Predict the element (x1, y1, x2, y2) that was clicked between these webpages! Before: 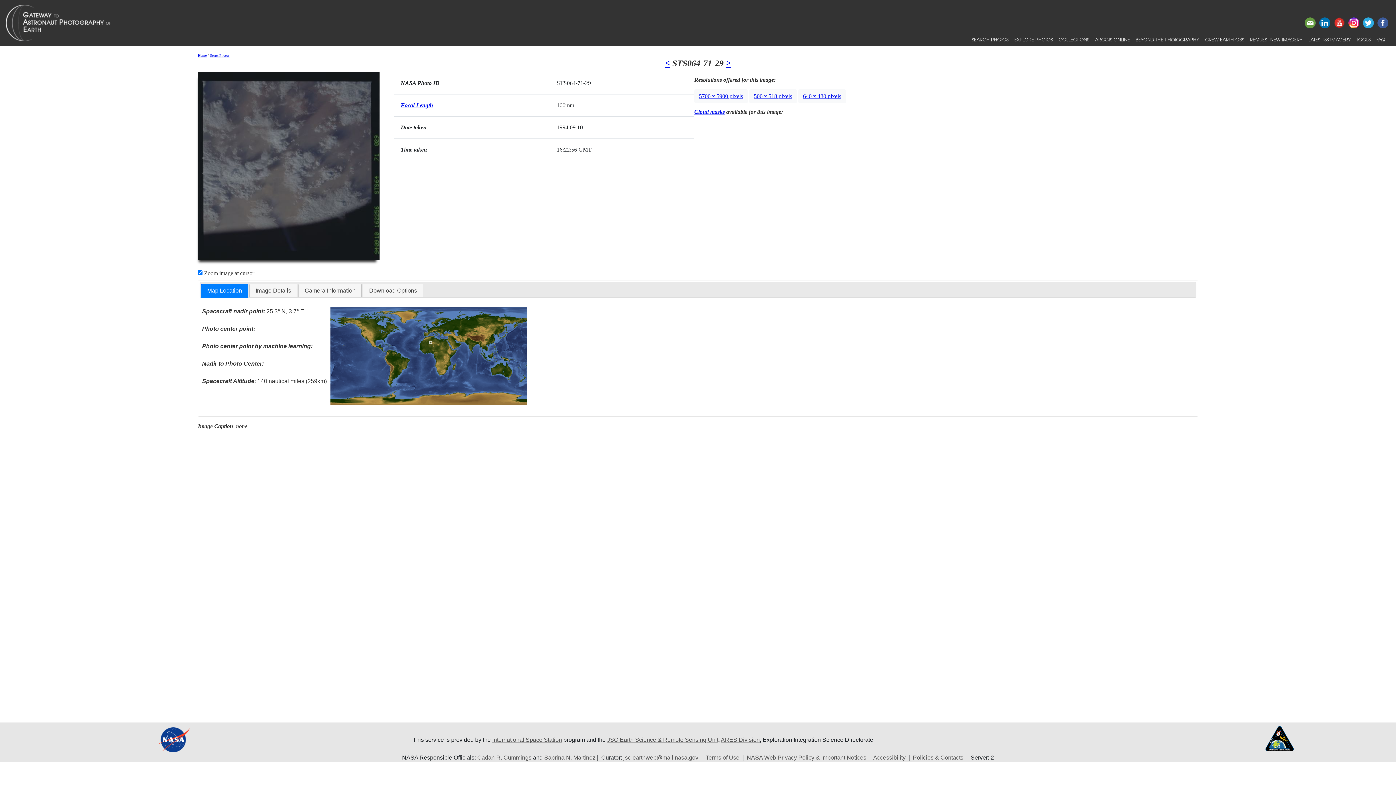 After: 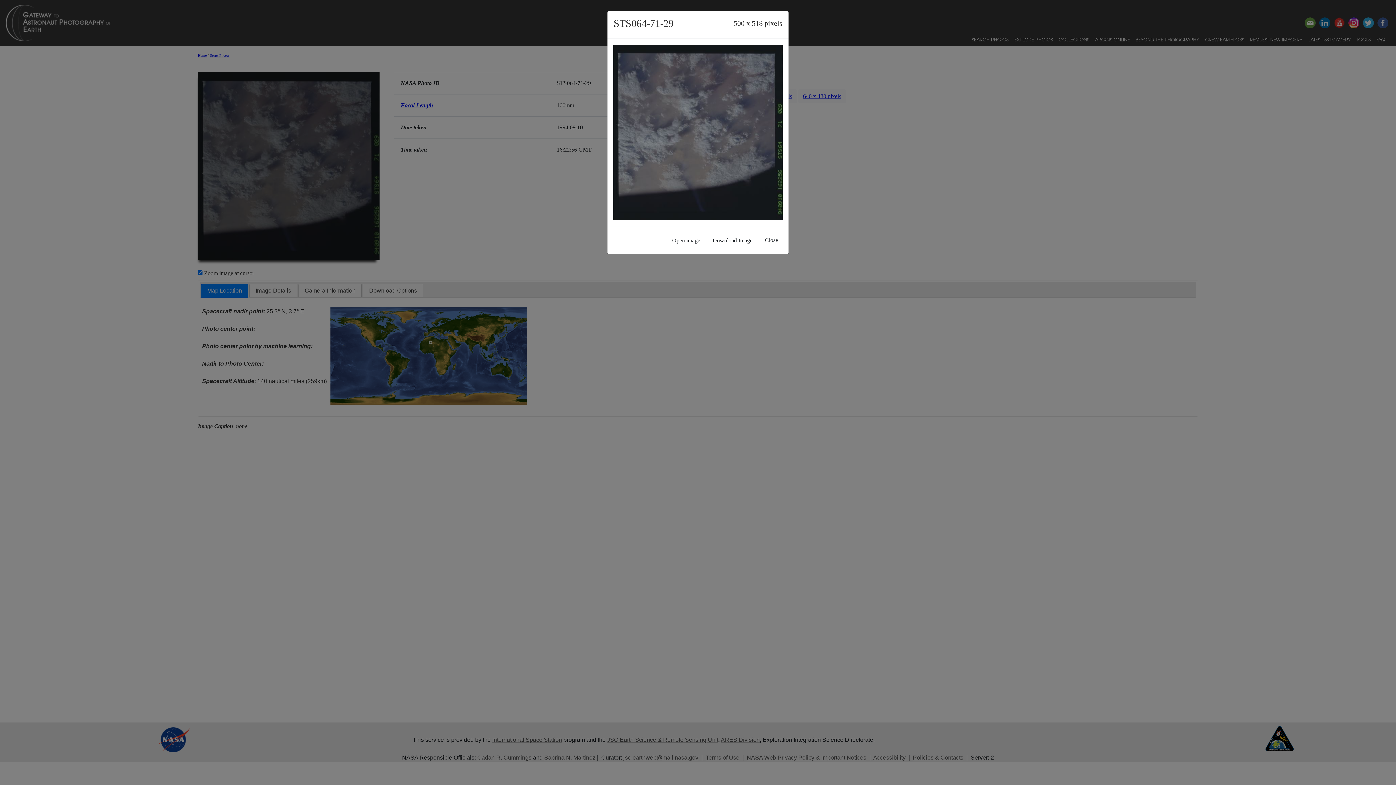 Action: bbox: (749, 89, 797, 103) label: 500 x 518 pixels